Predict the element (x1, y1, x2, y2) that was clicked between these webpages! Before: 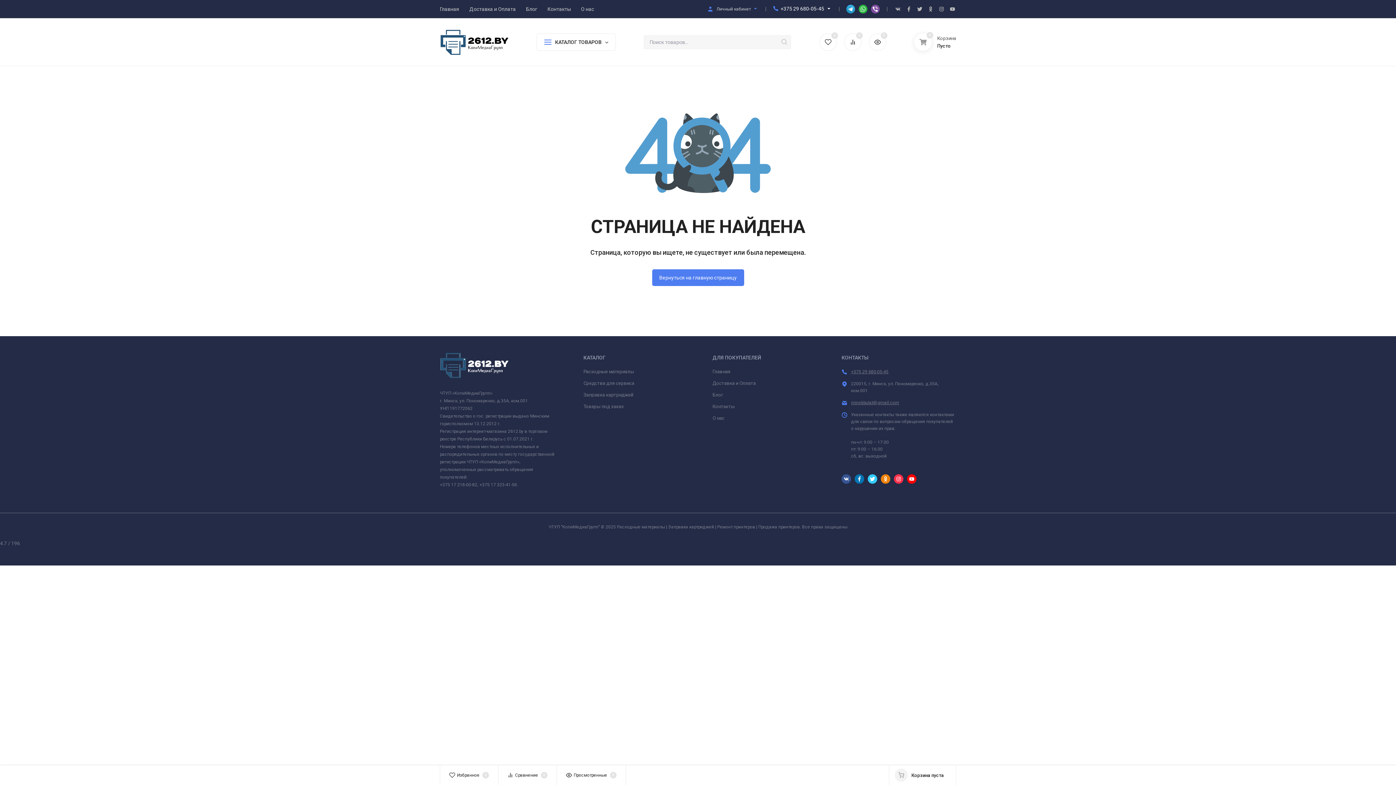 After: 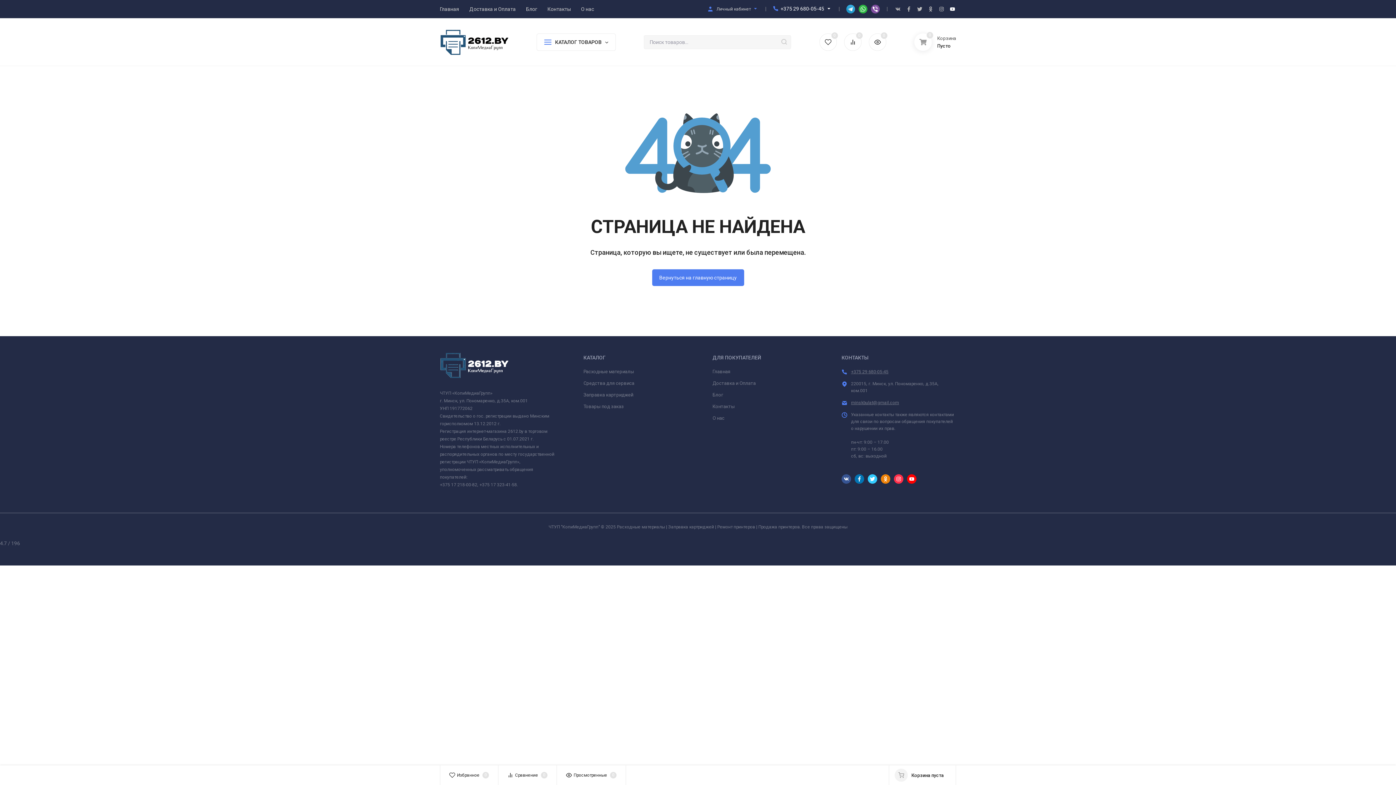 Action: bbox: (949, 5, 956, 12)